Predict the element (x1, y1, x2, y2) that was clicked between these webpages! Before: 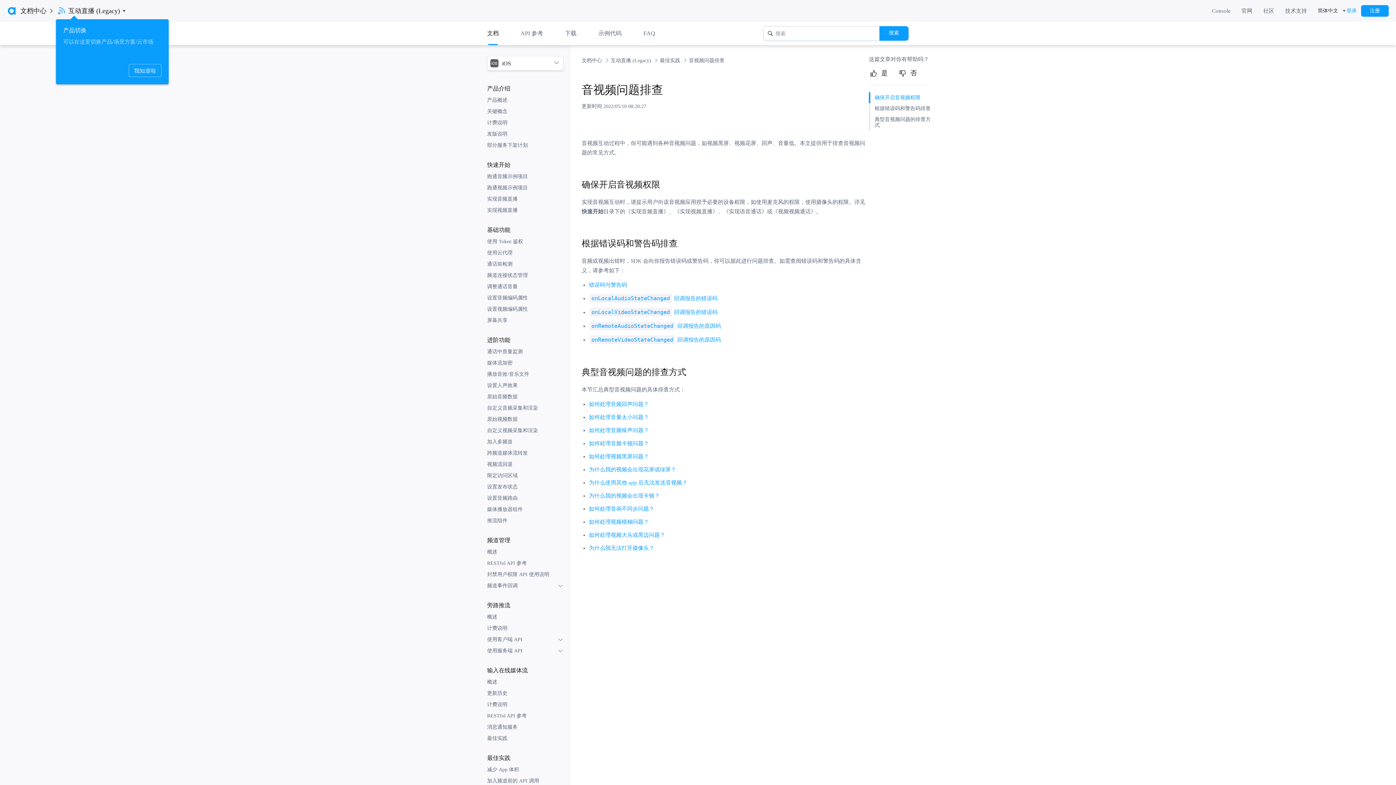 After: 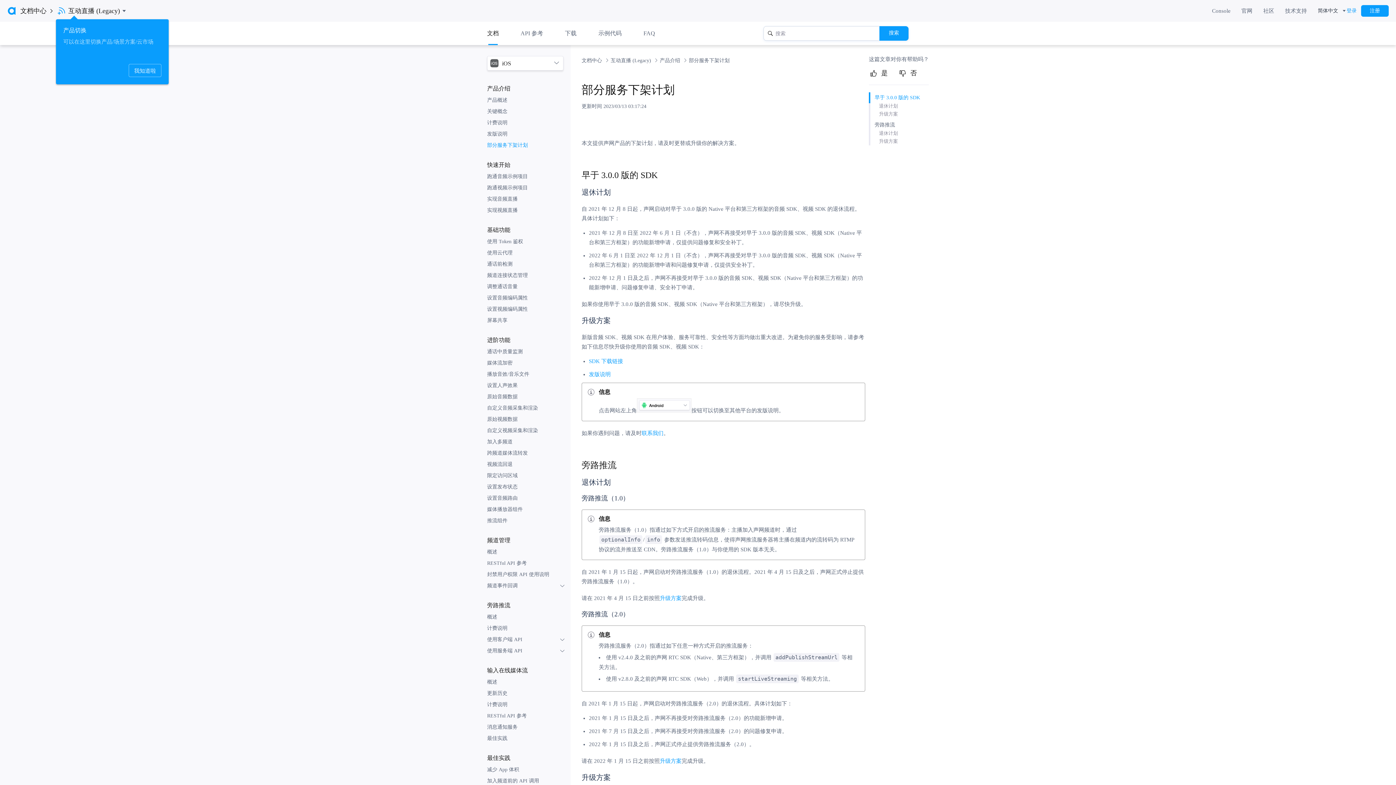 Action: label: 部分服务下架计划 bbox: (487, 142, 563, 148)